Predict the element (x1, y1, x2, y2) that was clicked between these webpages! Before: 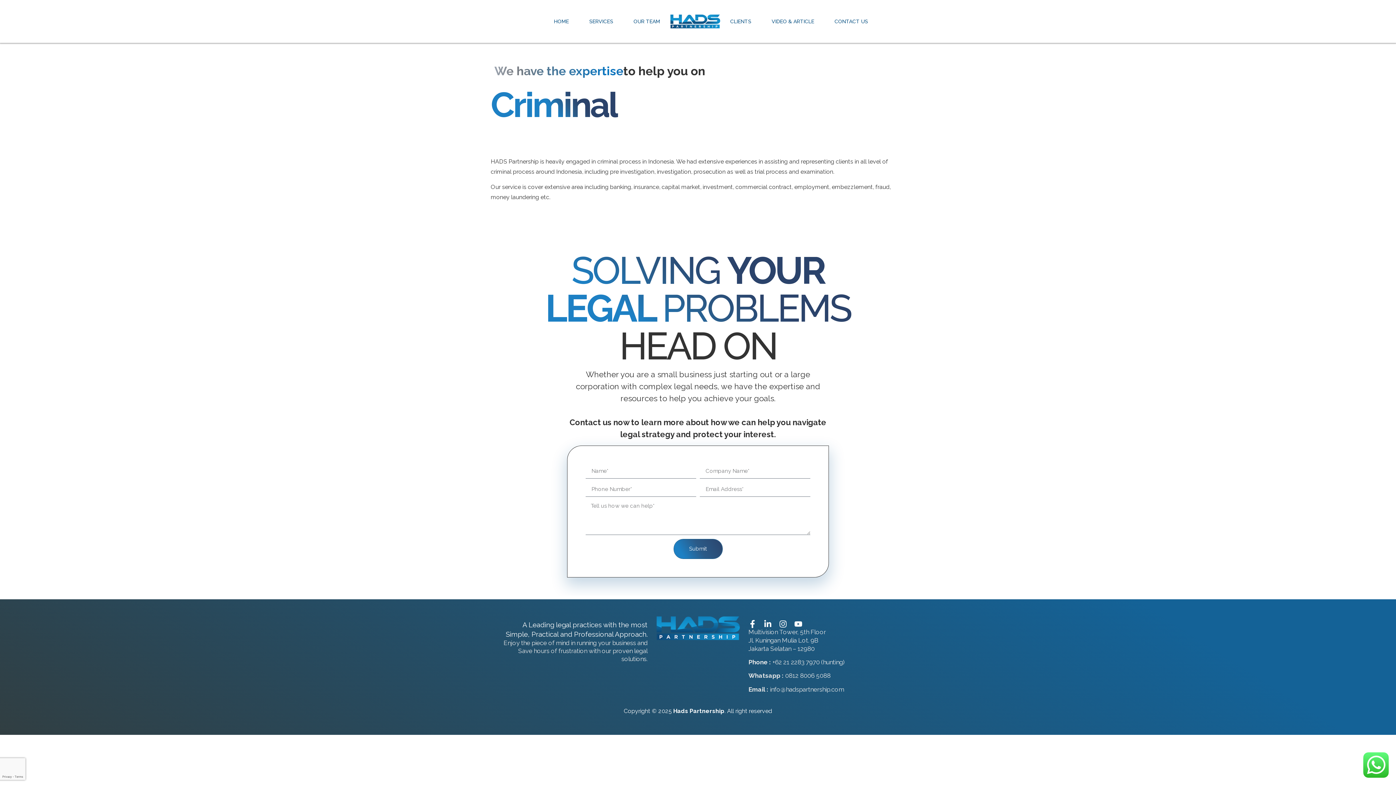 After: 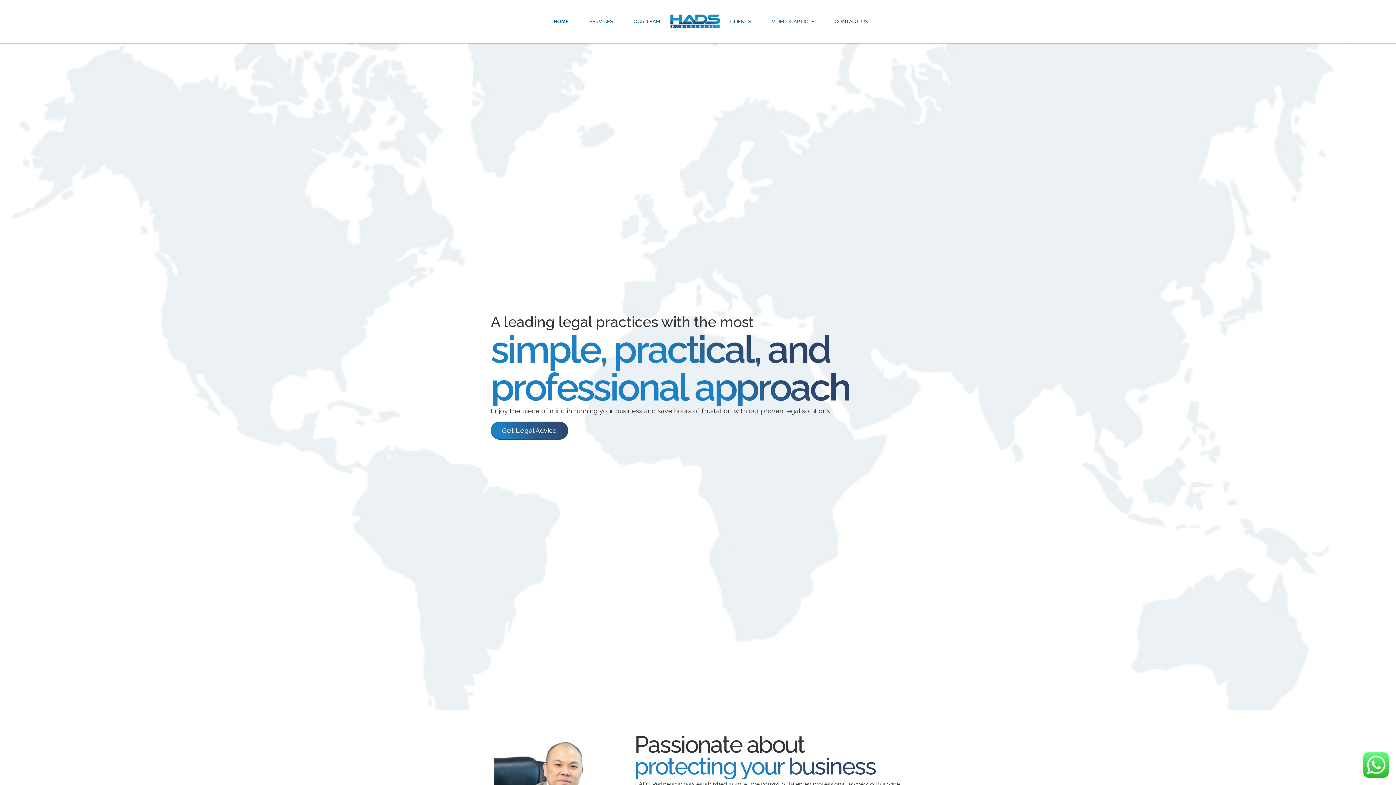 Action: bbox: (543, 13, 579, 29) label: HOME